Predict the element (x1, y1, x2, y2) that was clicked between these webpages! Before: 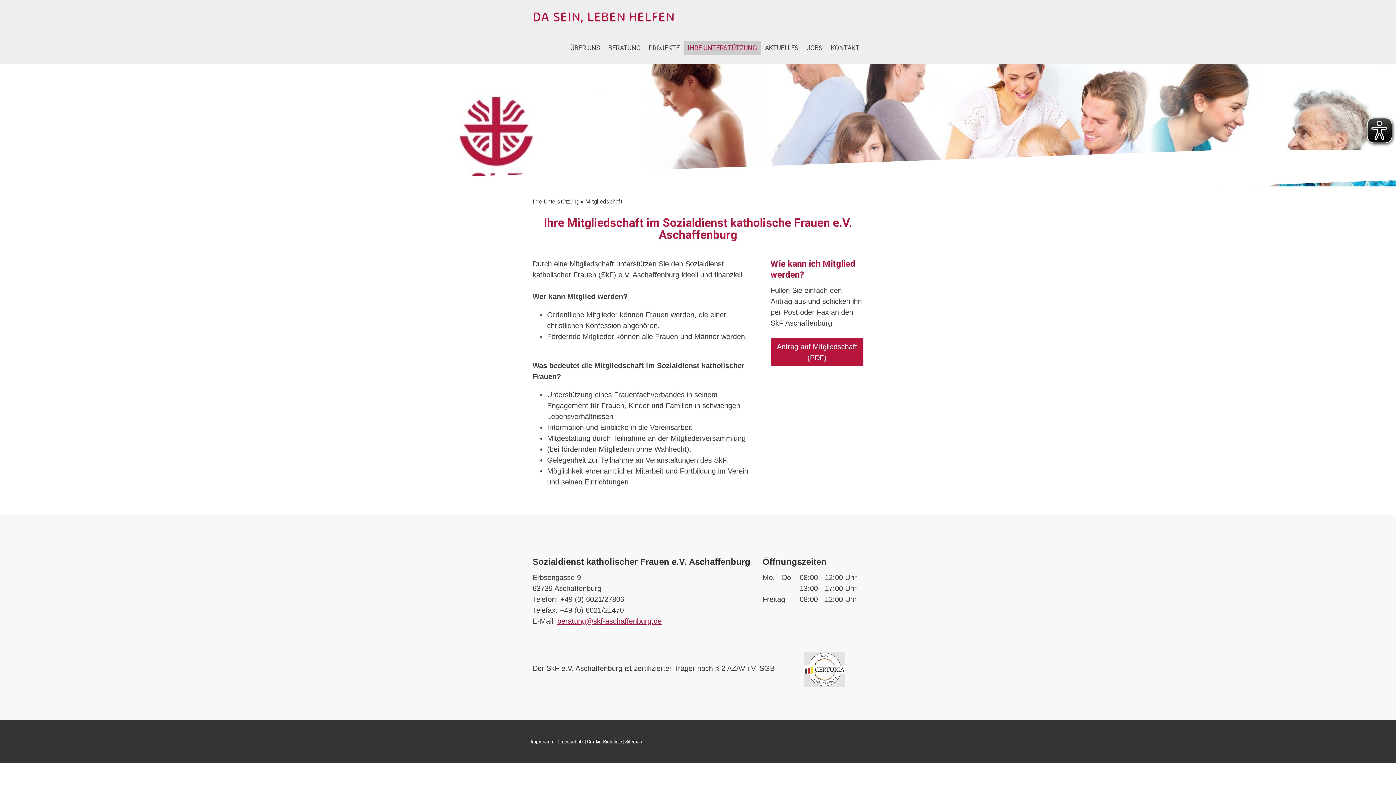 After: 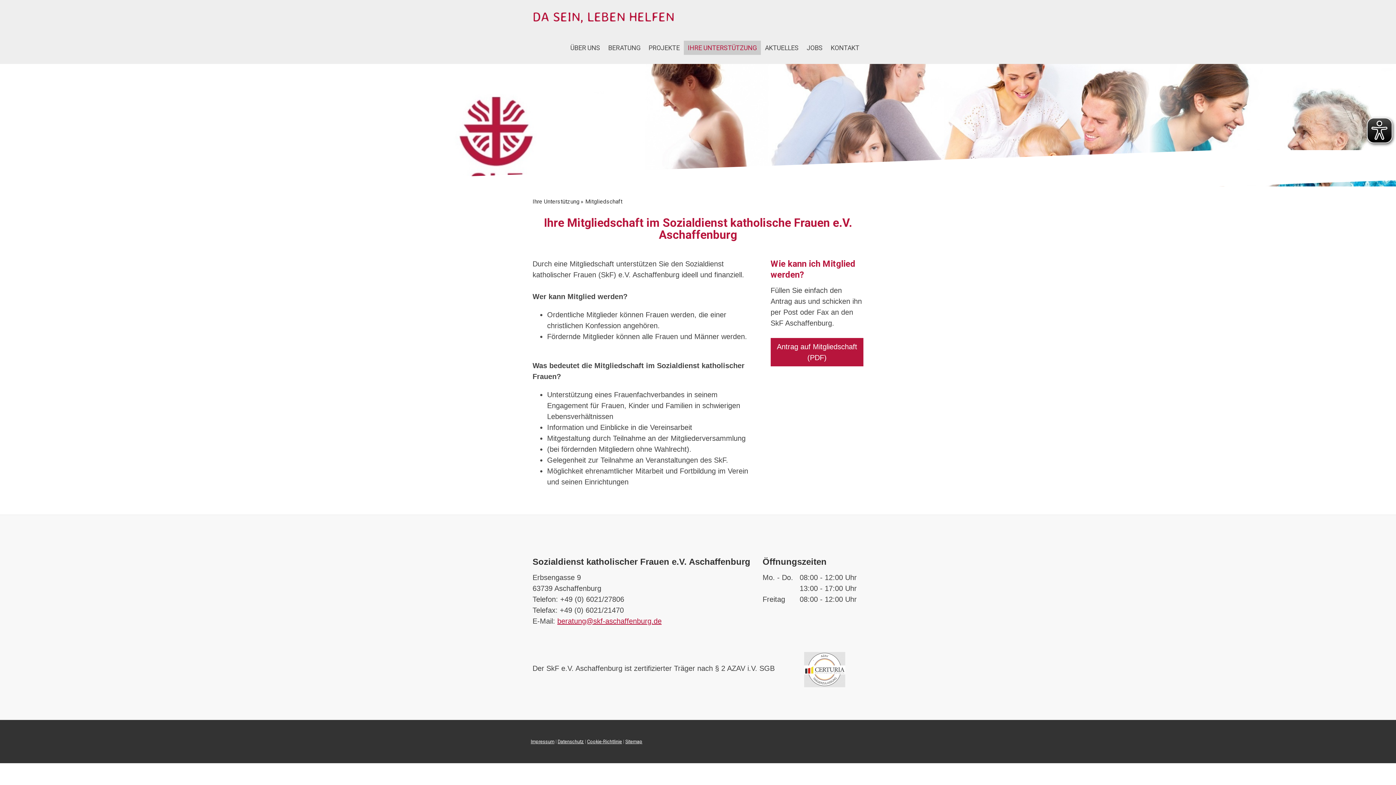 Action: bbox: (585, 195, 625, 208) label: Mitgliedschaft